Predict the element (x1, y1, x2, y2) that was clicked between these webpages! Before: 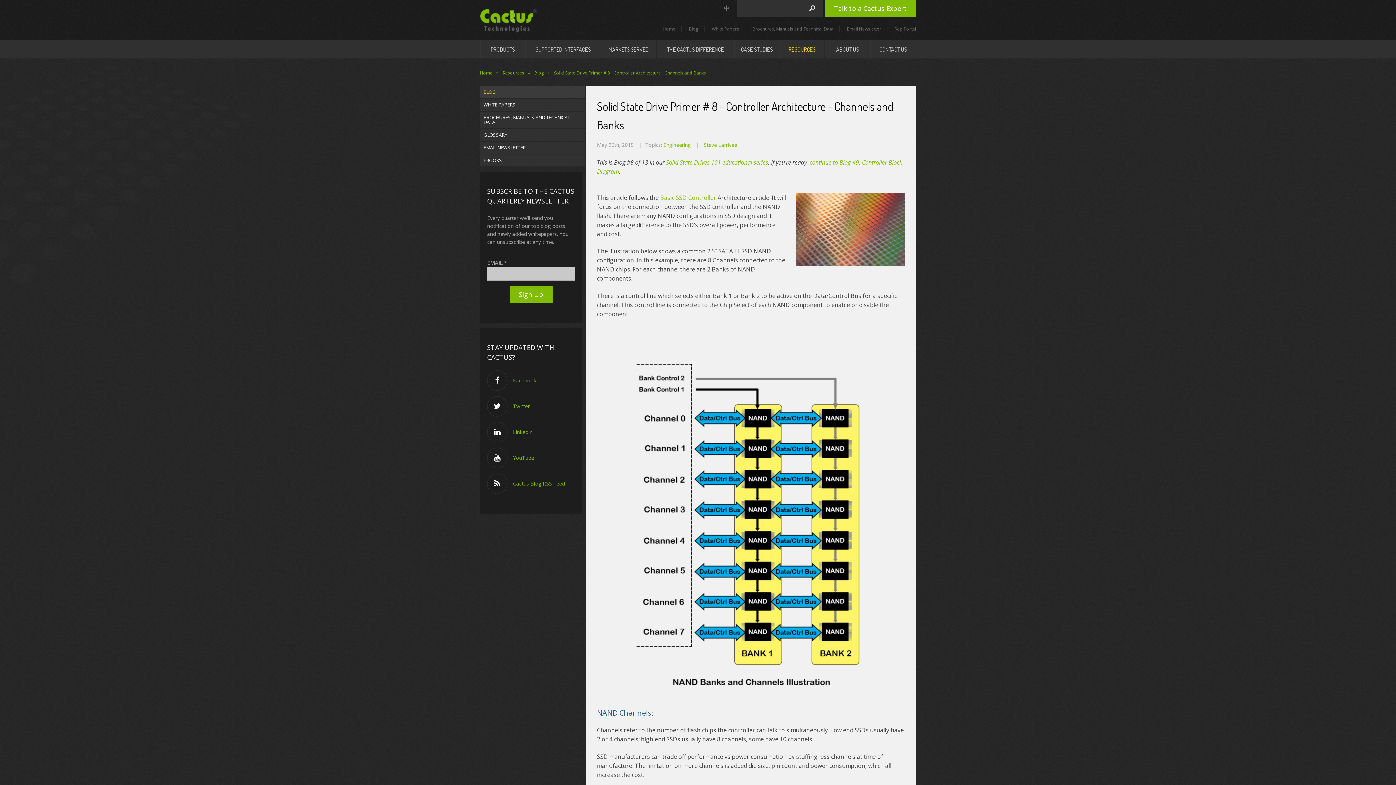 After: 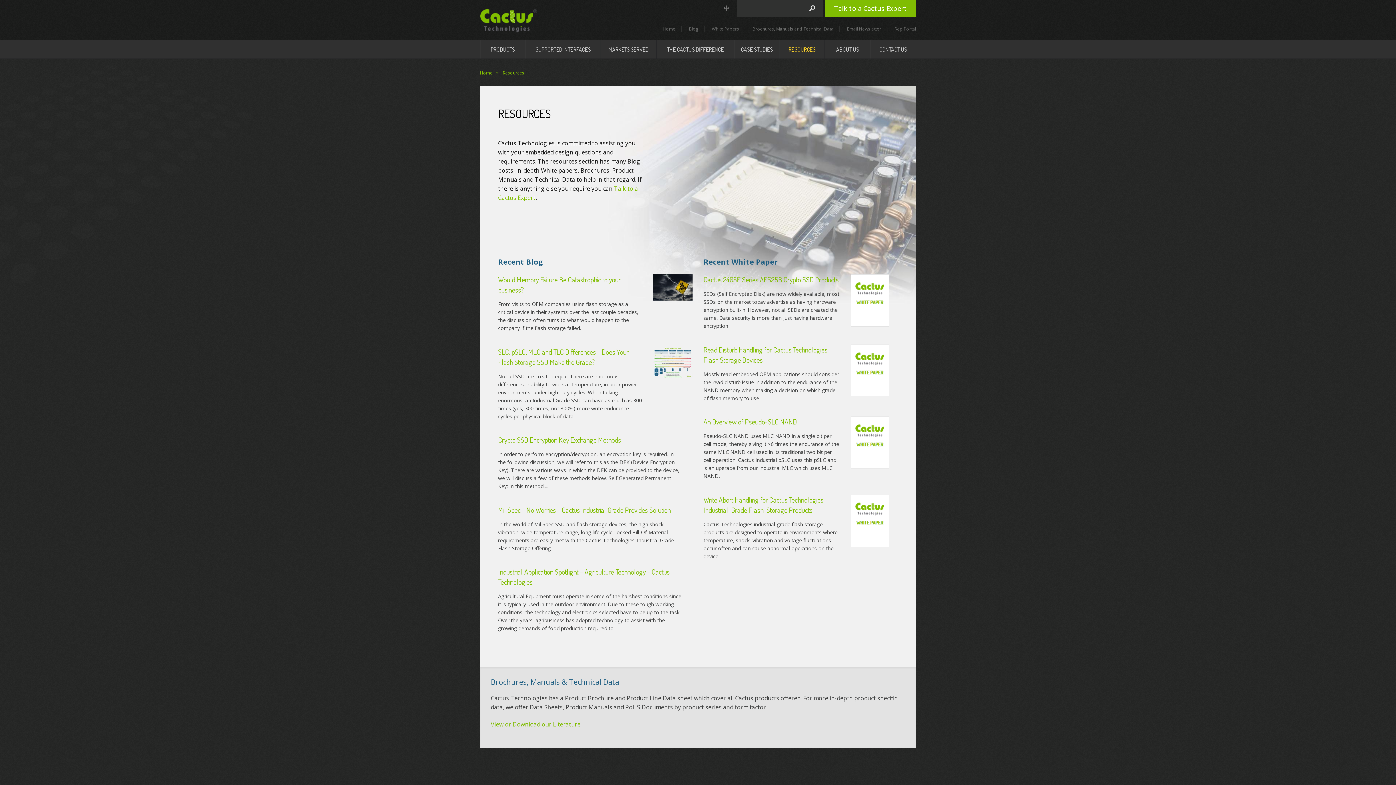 Action: label: Resources bbox: (502, 69, 533, 76)